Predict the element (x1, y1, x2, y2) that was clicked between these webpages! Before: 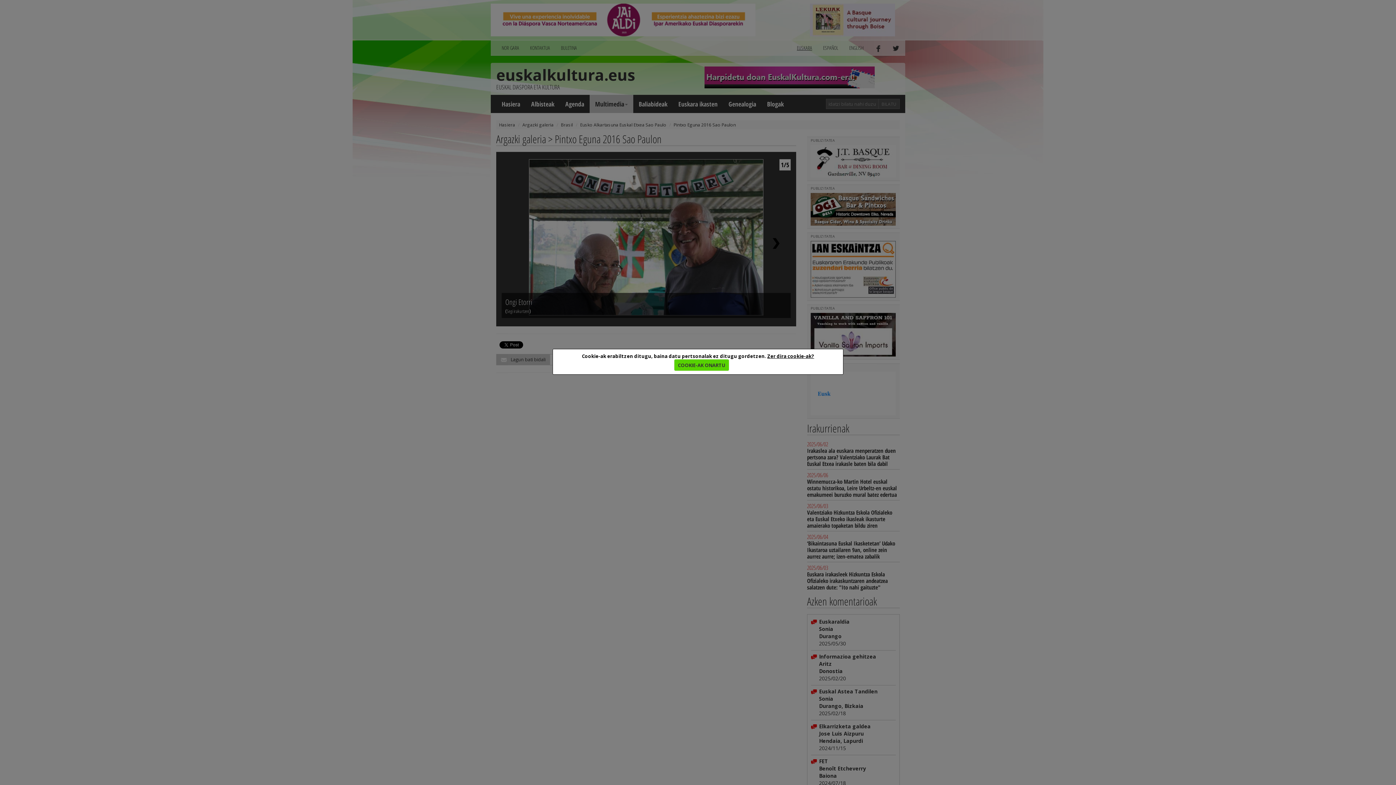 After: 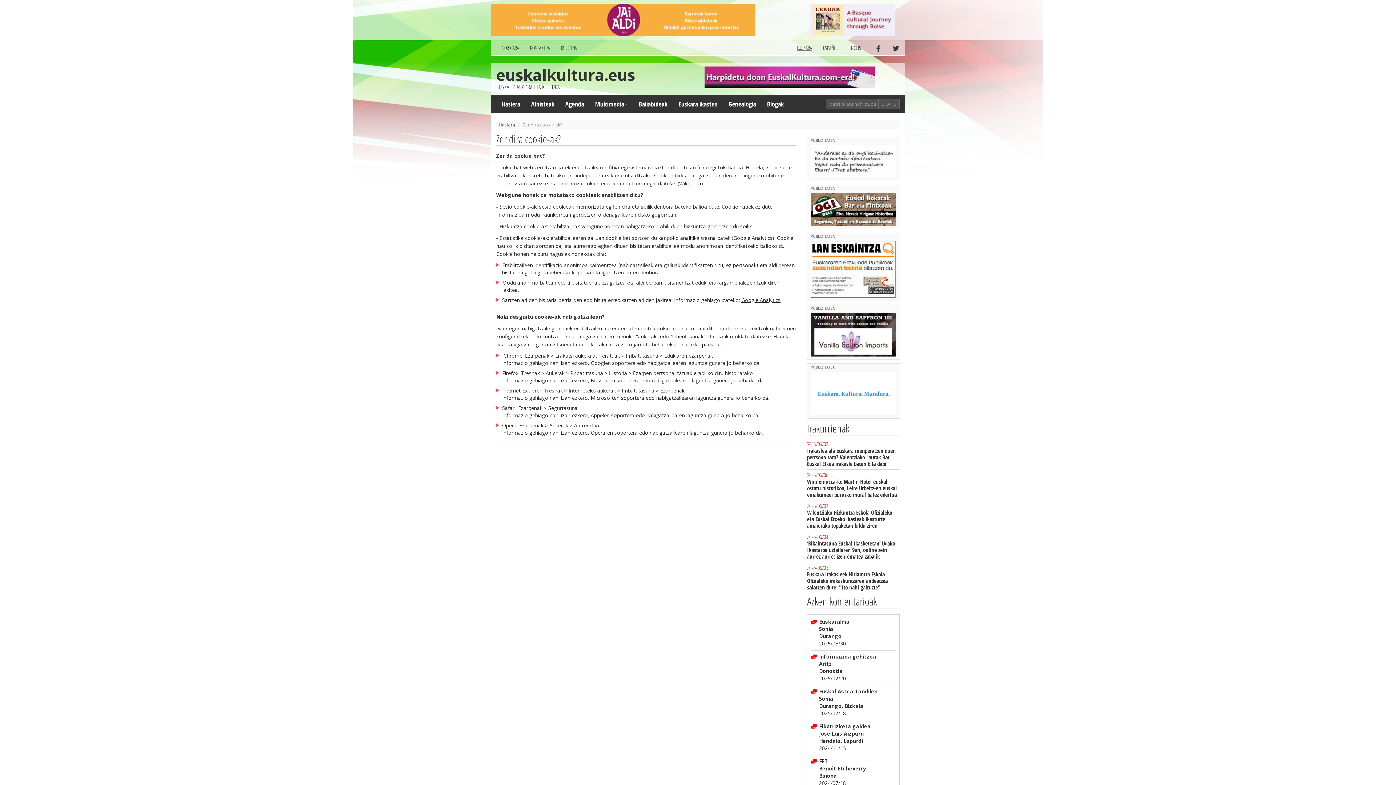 Action: bbox: (767, 353, 814, 359) label: Zer dira cookie-ak?